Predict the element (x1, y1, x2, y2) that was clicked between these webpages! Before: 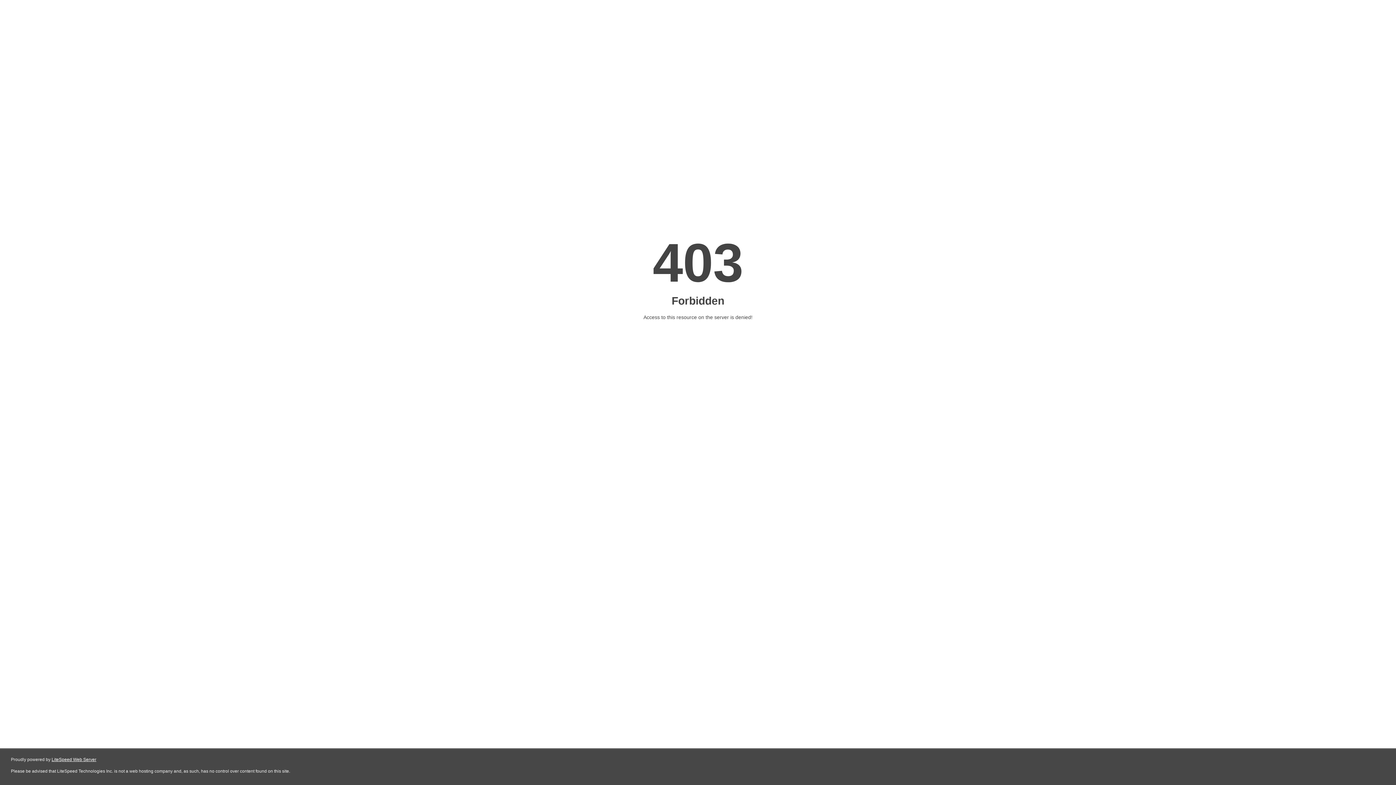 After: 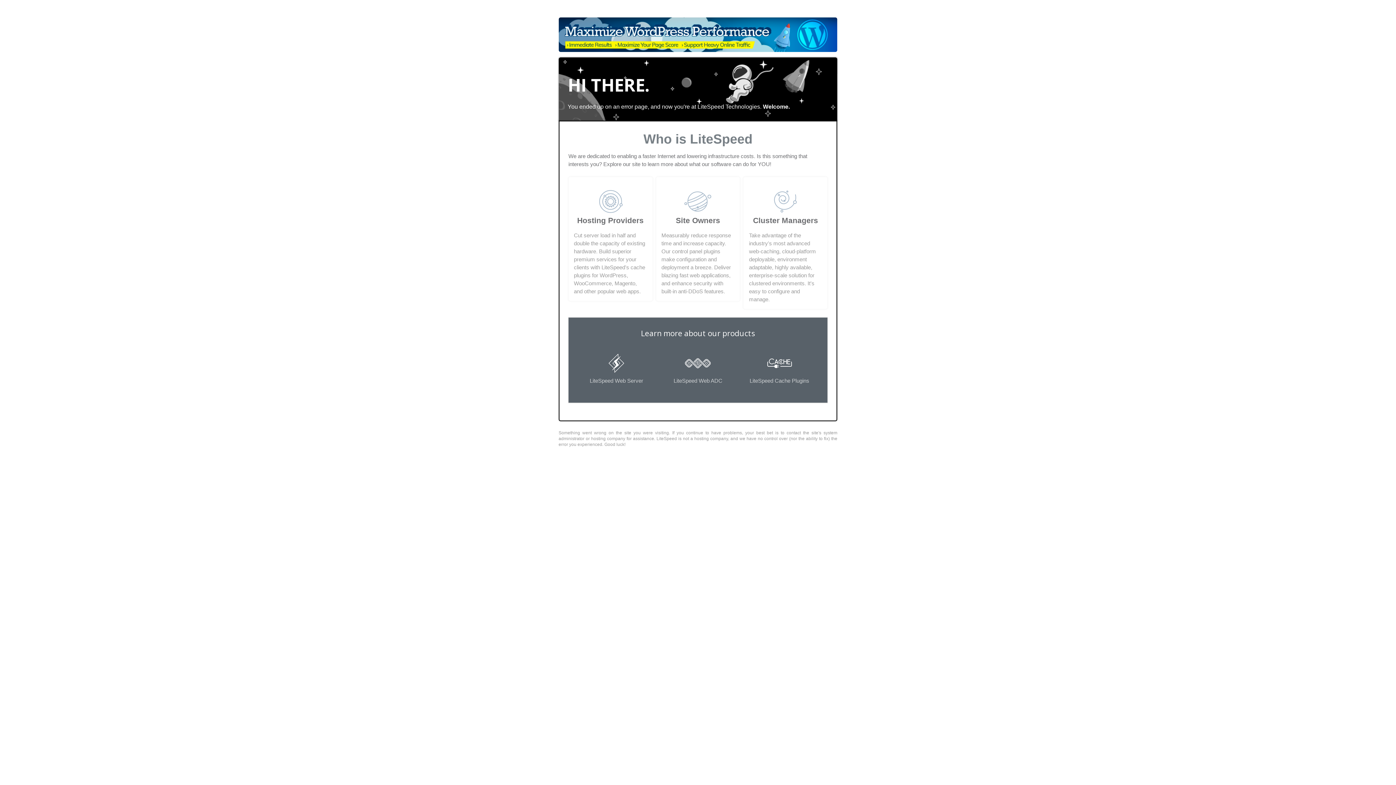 Action: bbox: (51, 757, 96, 762) label: LiteSpeed Web Server